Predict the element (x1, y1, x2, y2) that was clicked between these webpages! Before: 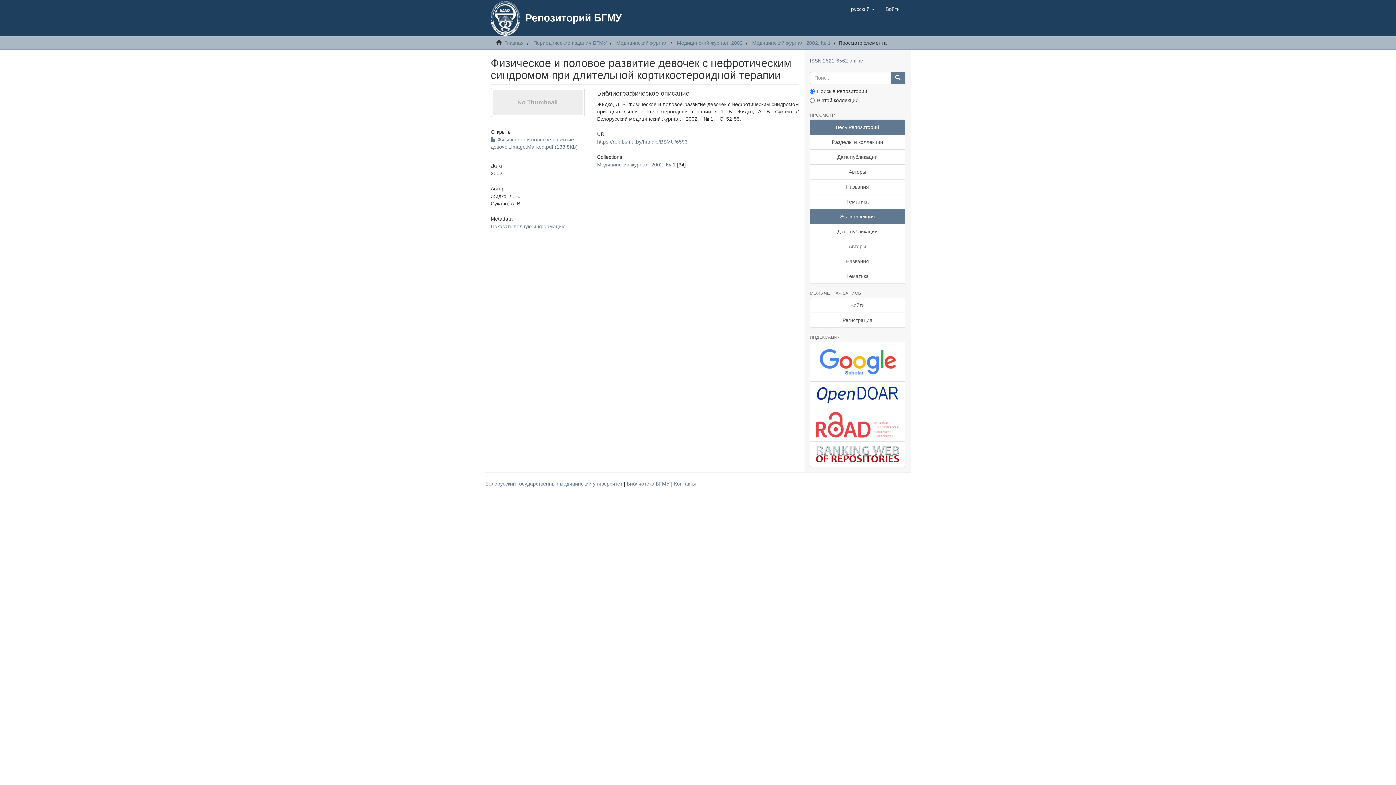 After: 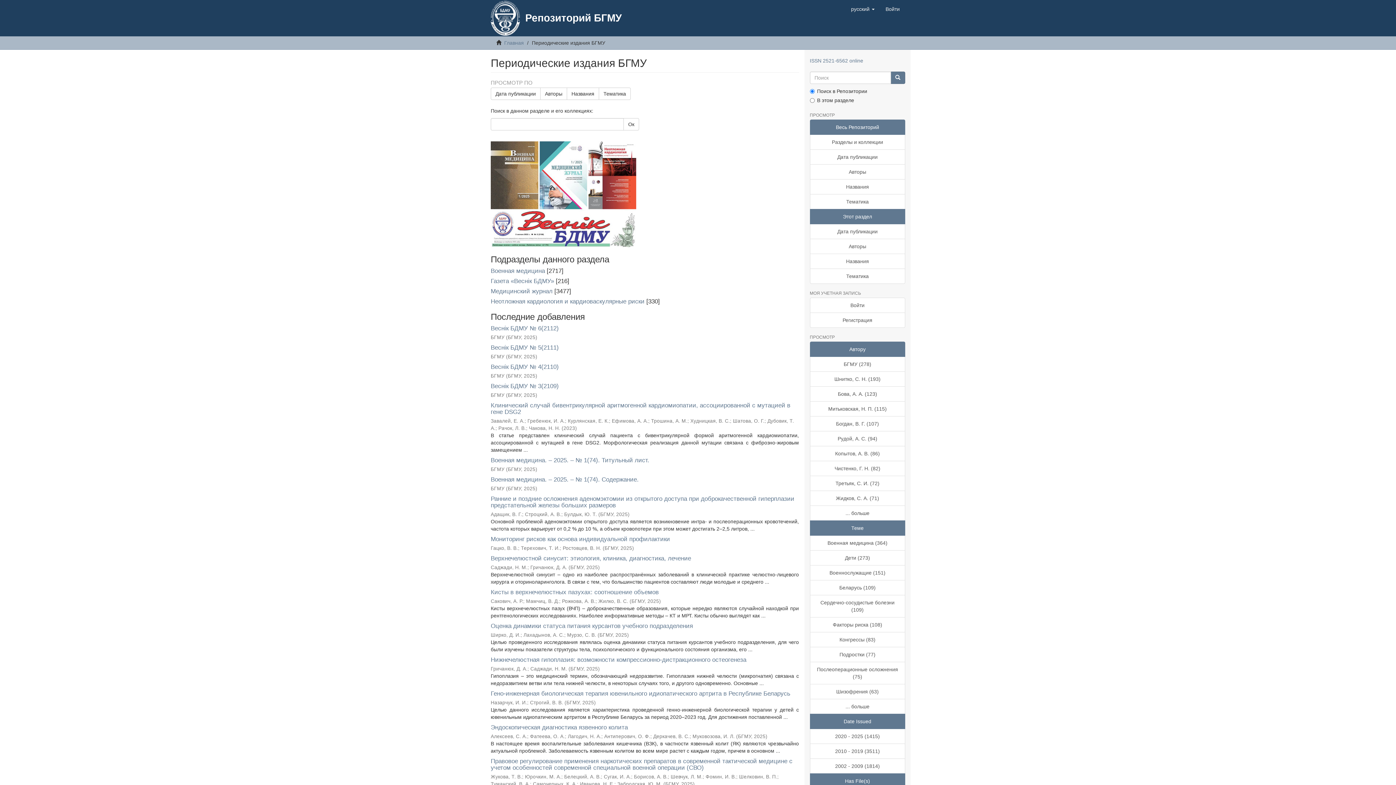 Action: bbox: (533, 40, 606, 45) label: Периодические издания БГМУ